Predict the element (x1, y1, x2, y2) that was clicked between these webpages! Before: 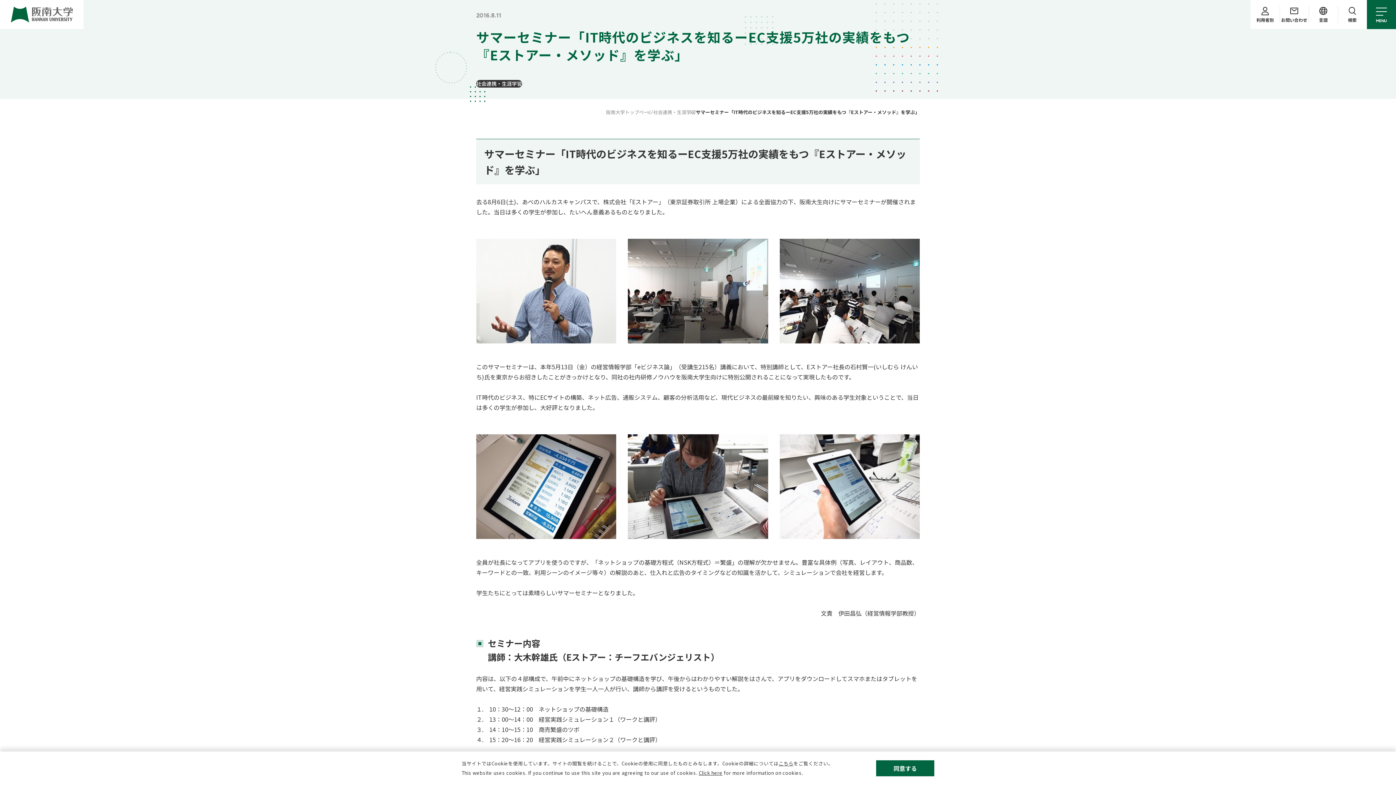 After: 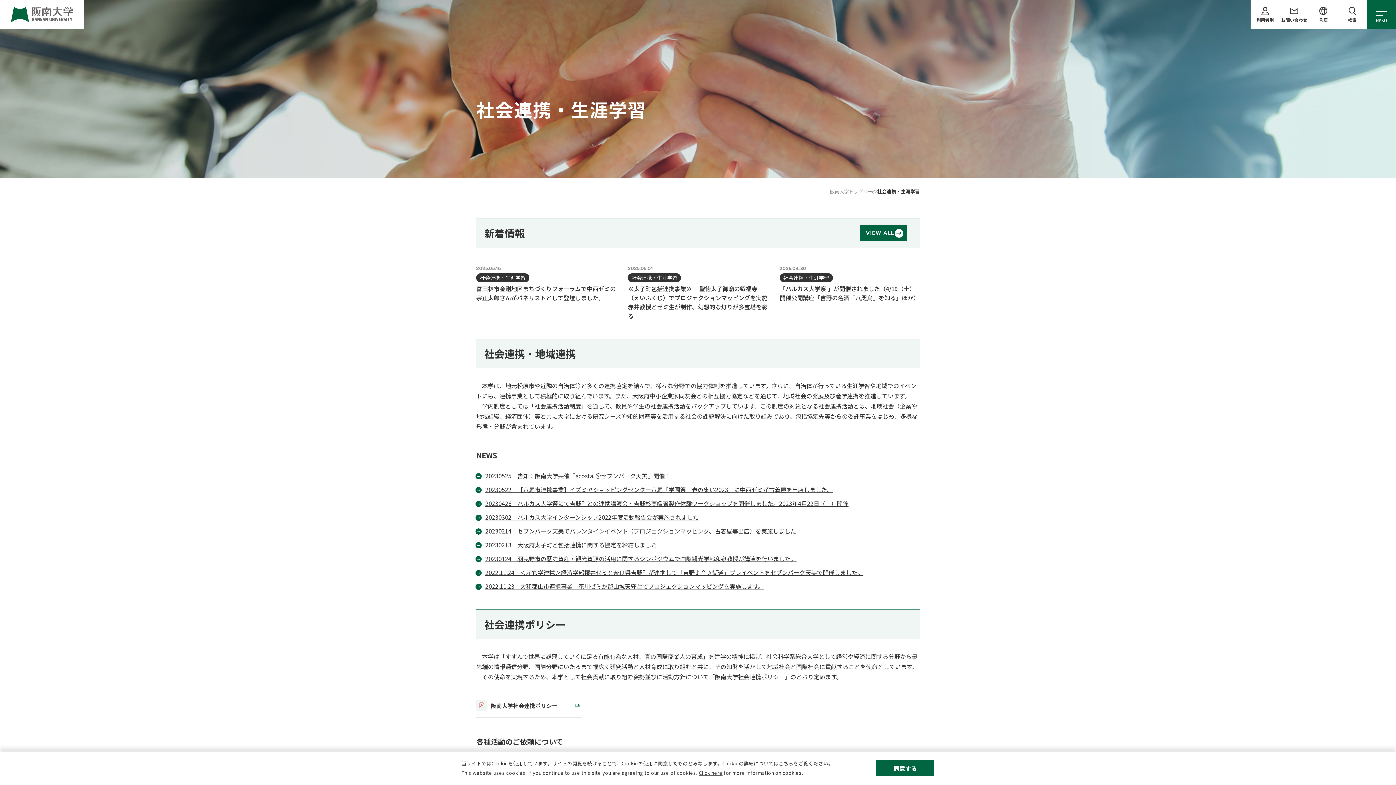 Action: bbox: (476, 80, 522, 87) label: 社会連携・生涯学習